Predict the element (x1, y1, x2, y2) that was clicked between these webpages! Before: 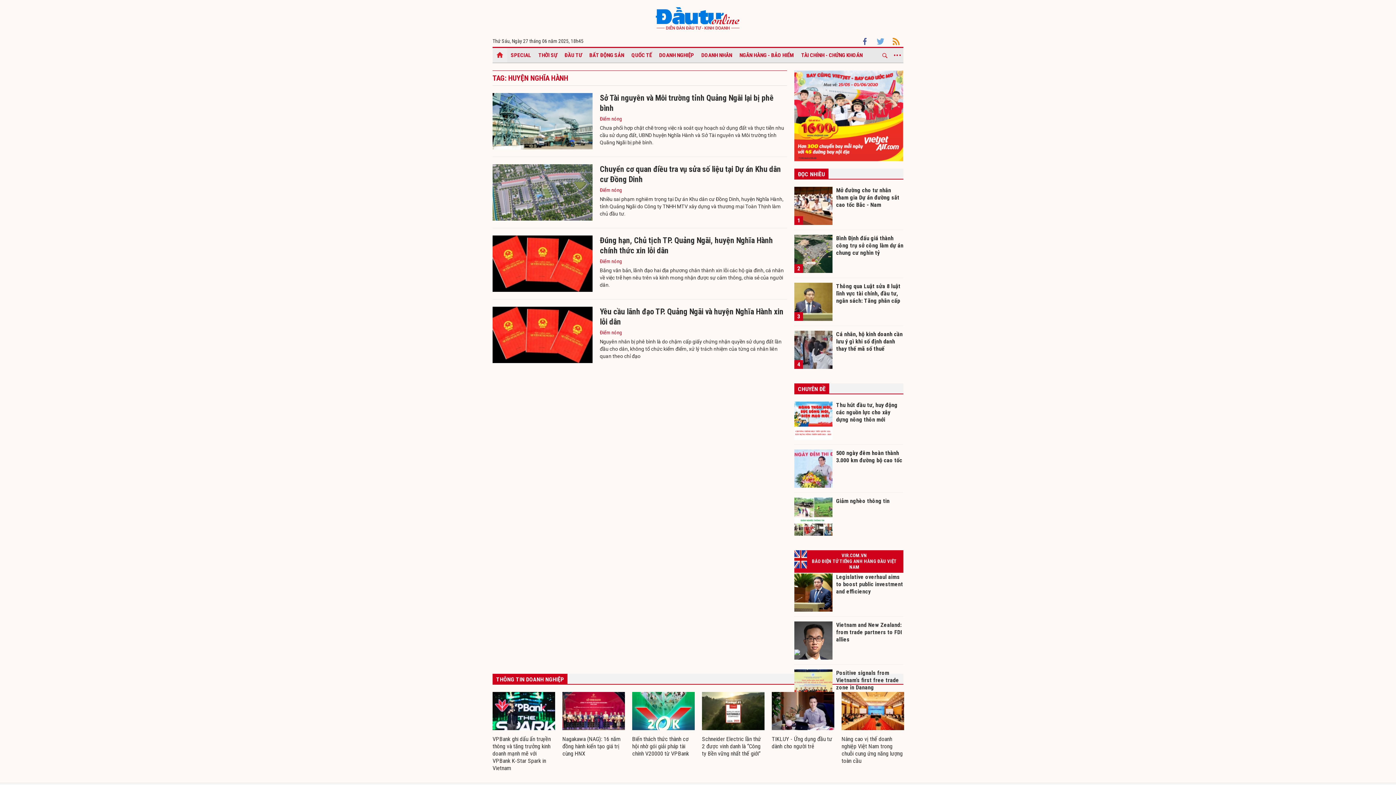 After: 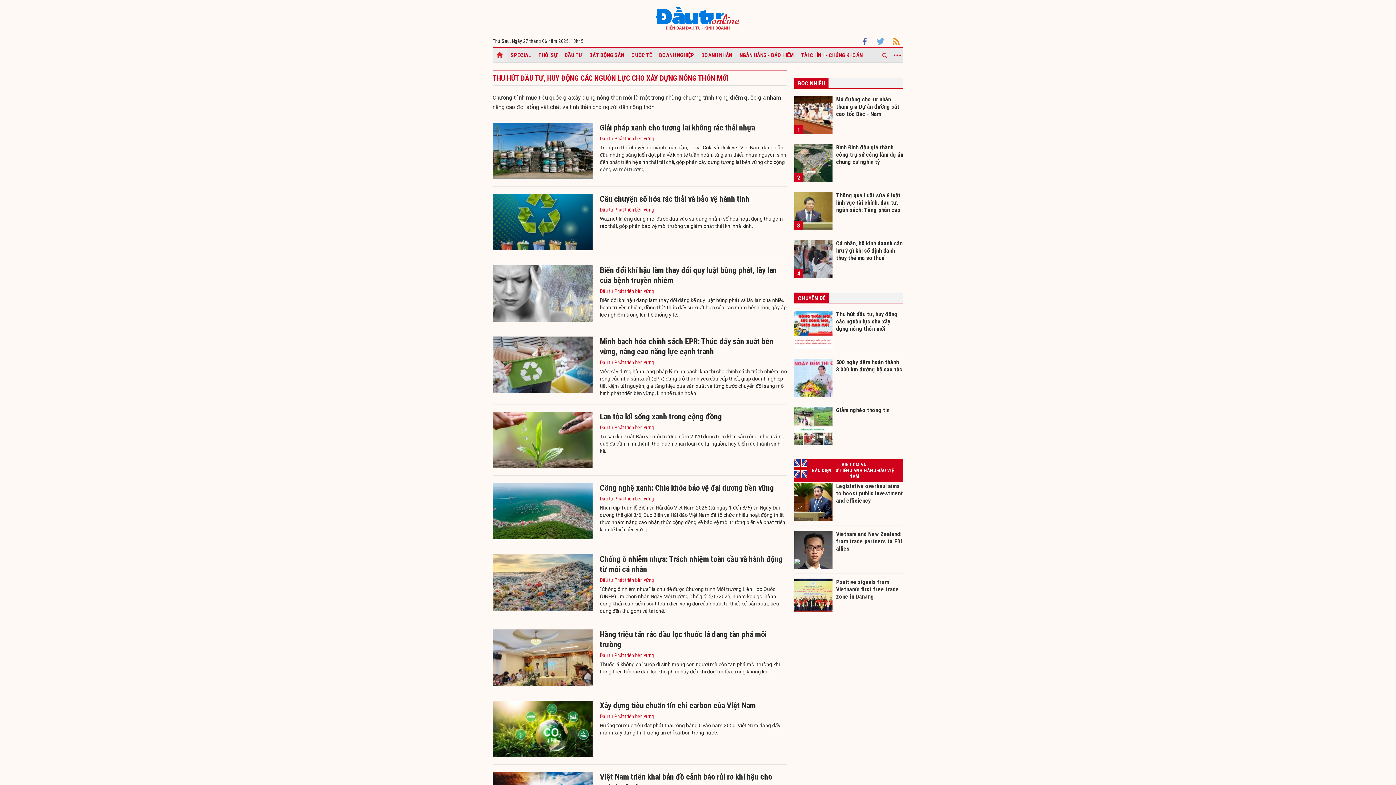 Action: bbox: (794, 401, 832, 440)